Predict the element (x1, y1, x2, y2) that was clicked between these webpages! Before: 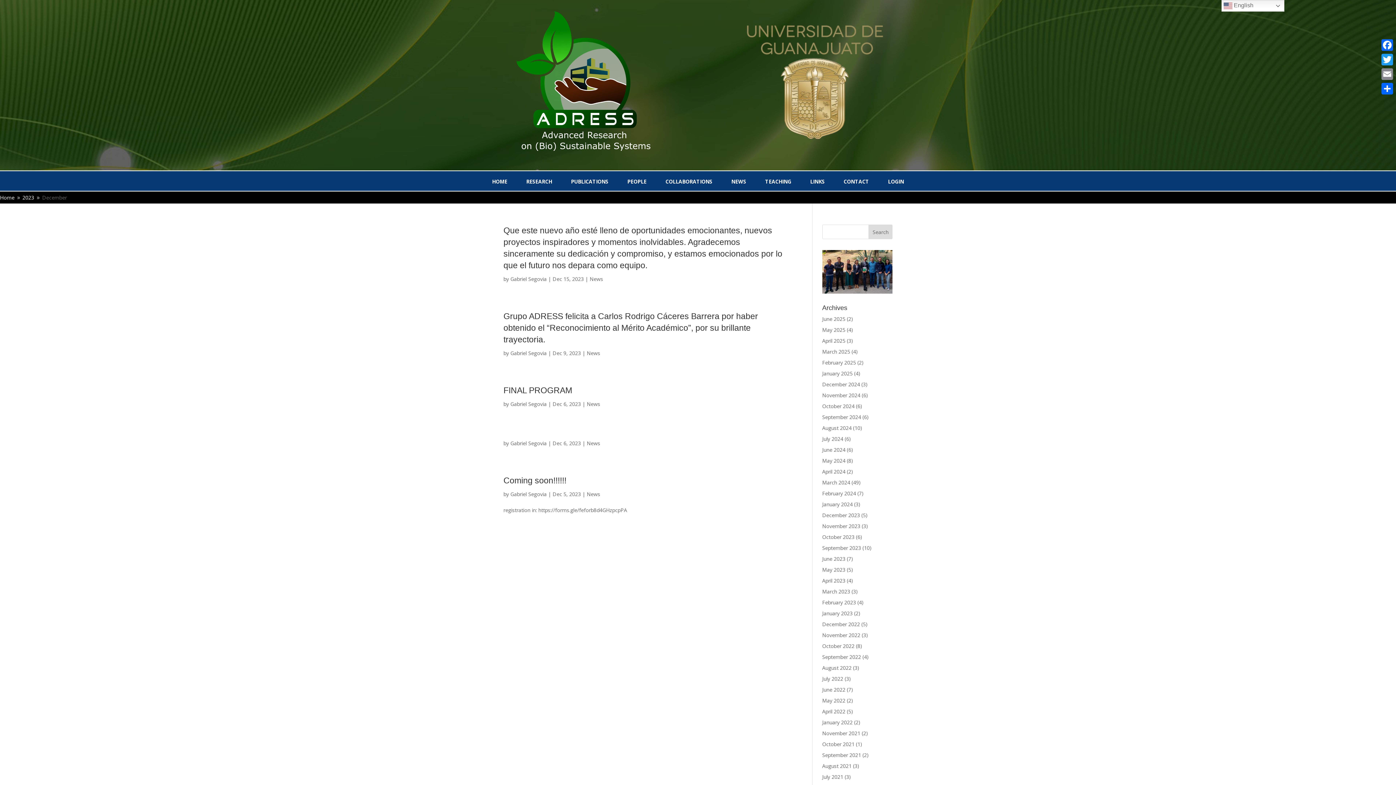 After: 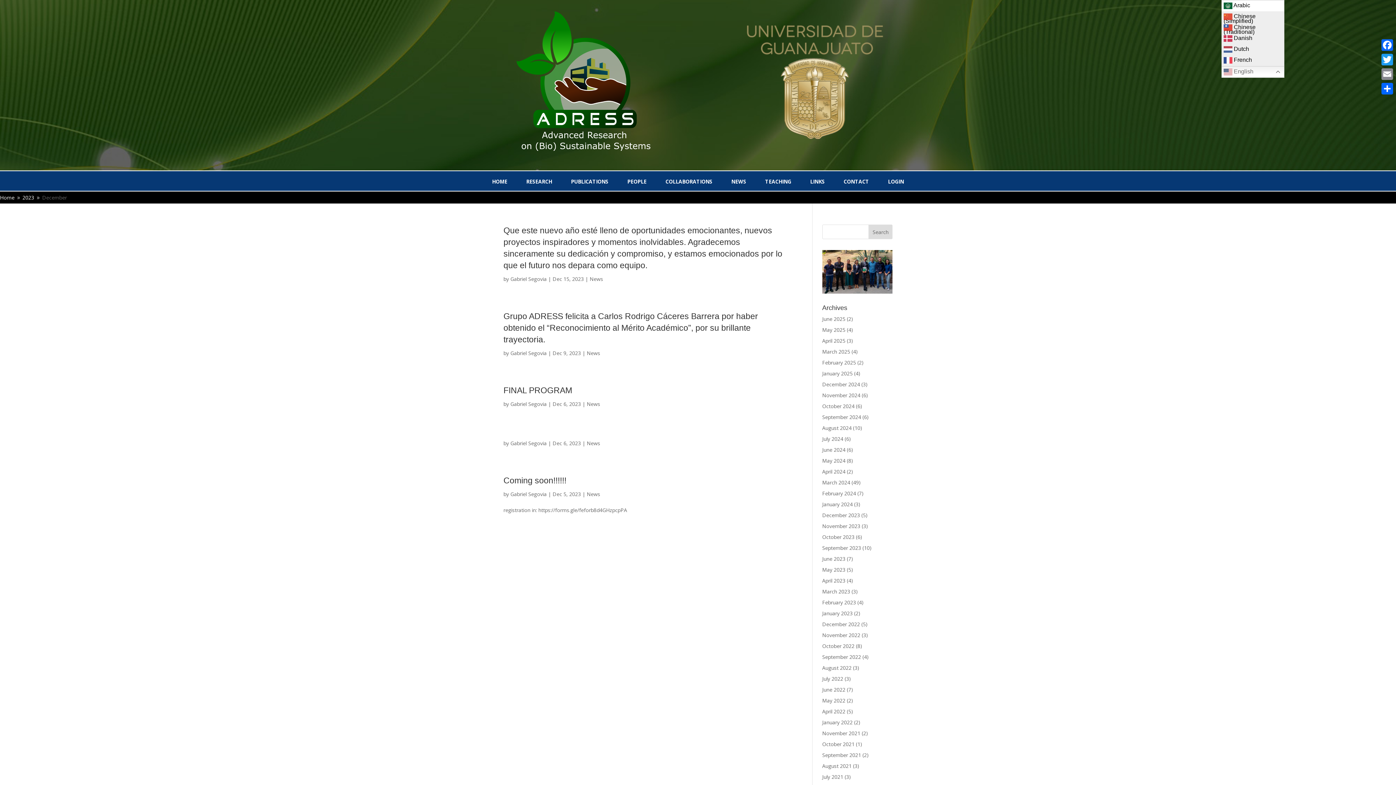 Action: bbox: (1221, 0, 1284, 11) label:  English